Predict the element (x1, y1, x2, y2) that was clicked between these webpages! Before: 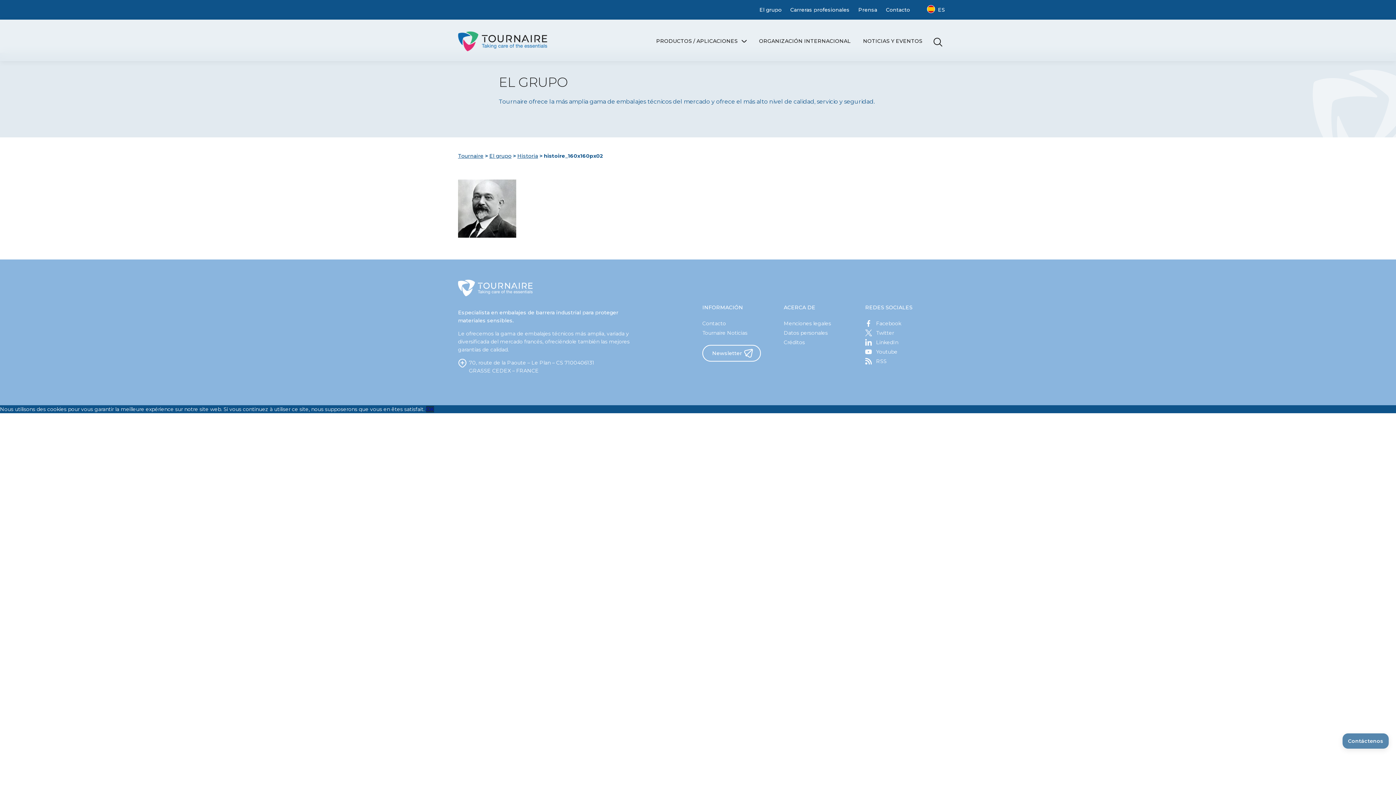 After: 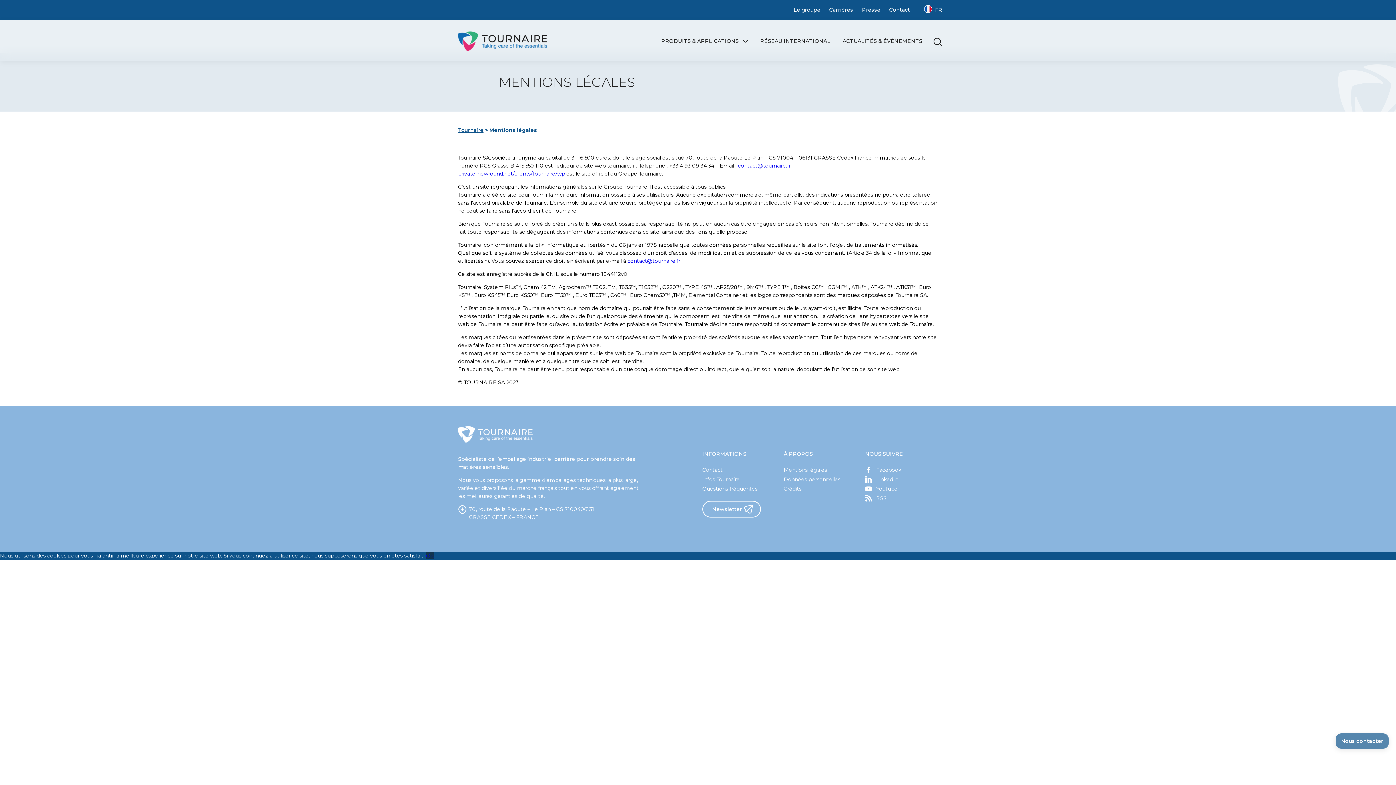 Action: bbox: (784, 320, 831, 326) label: Menciones legales